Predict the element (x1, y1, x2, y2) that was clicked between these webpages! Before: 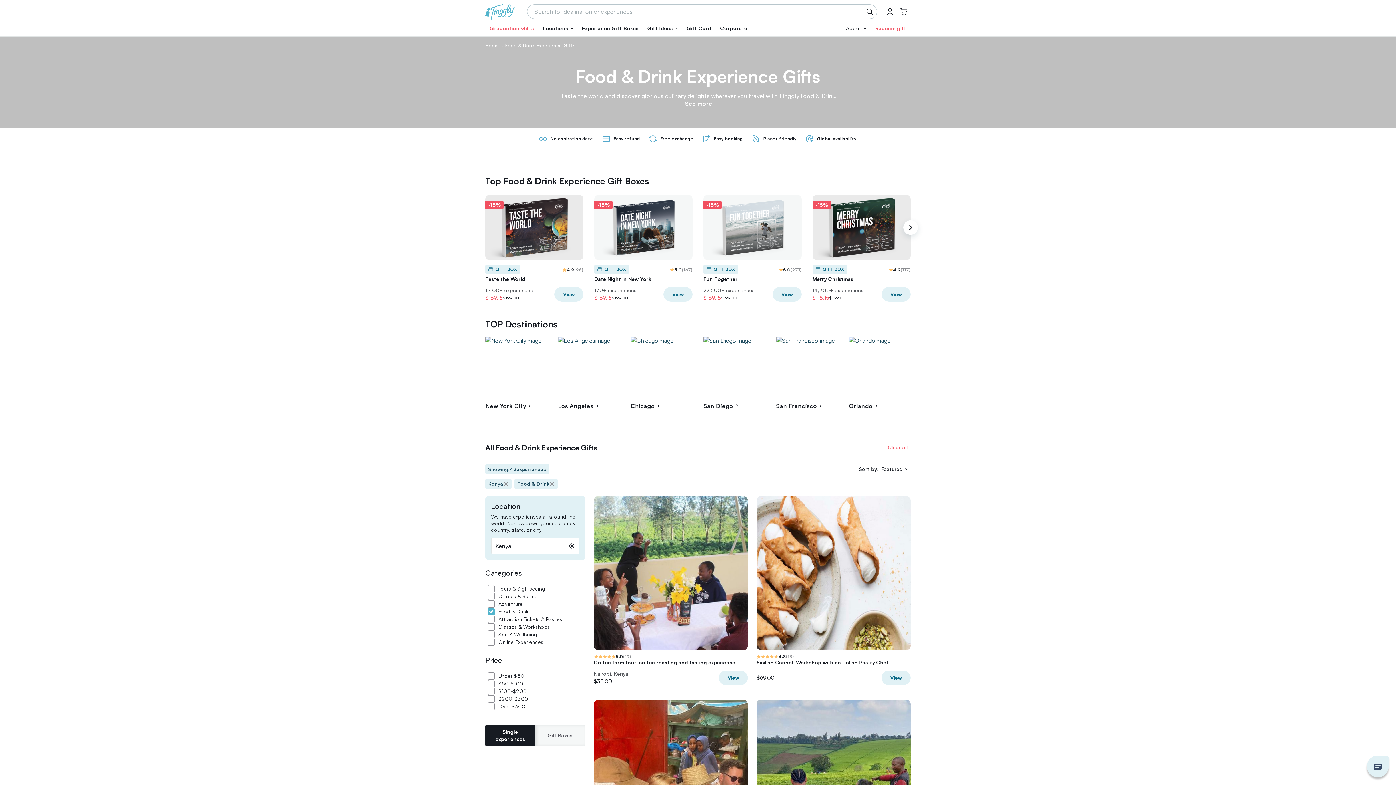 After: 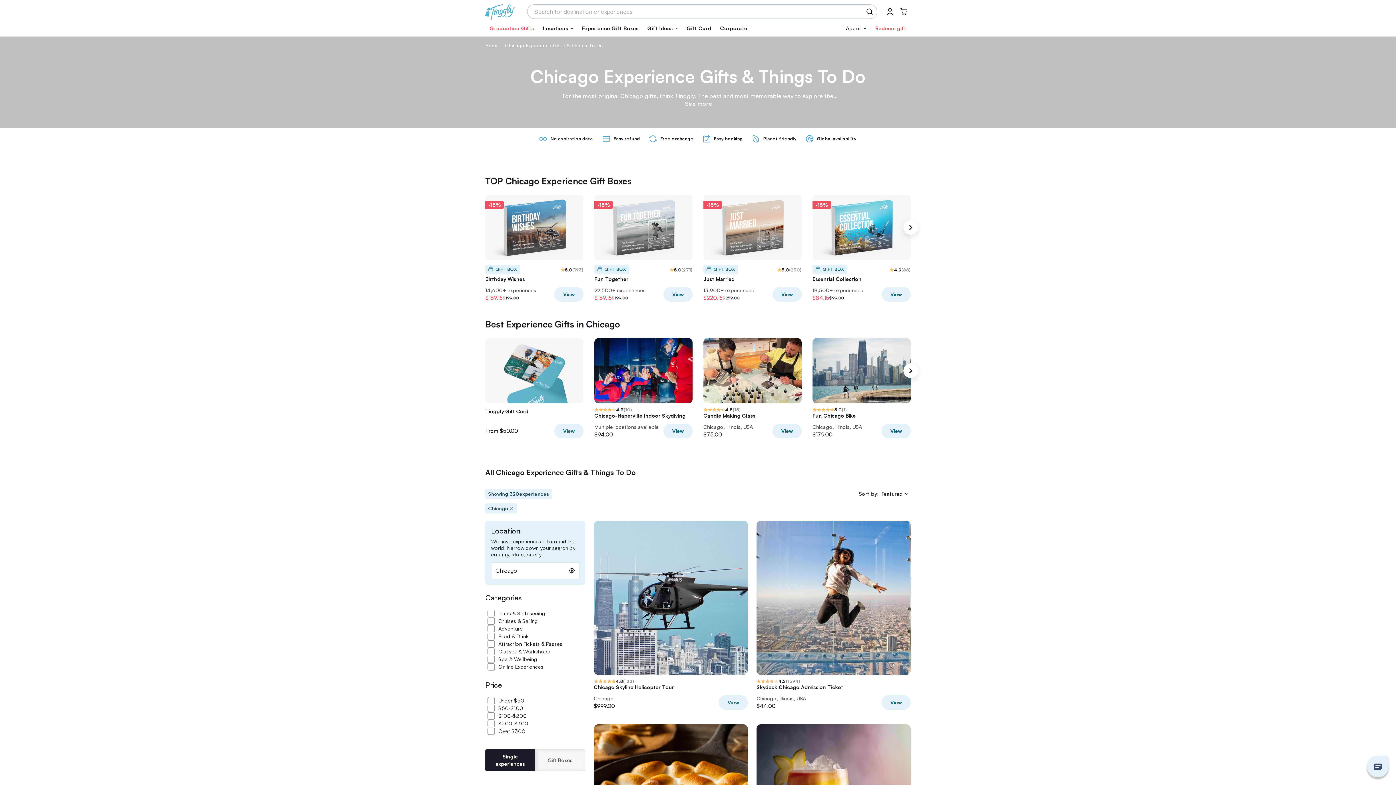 Action: label: Chicago bbox: (630, 336, 692, 413)